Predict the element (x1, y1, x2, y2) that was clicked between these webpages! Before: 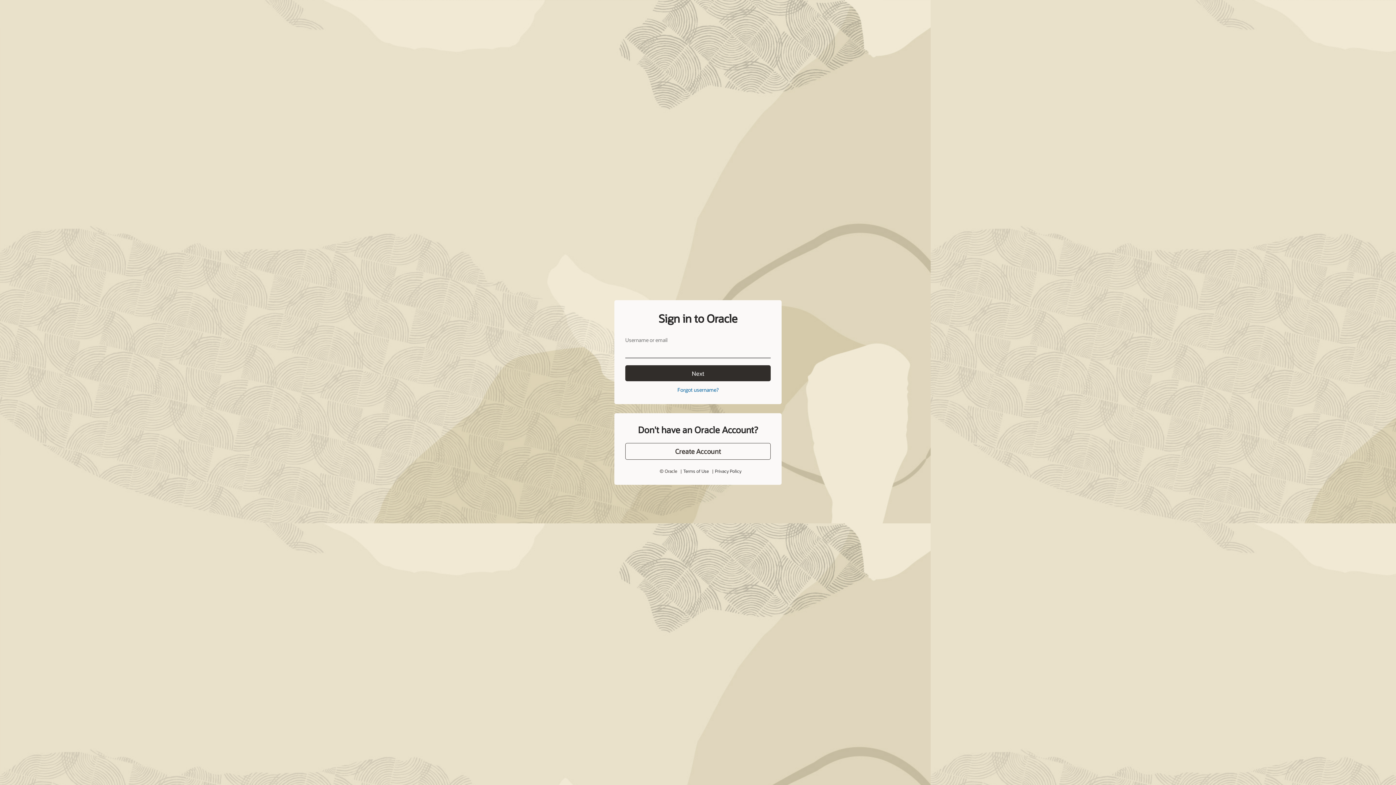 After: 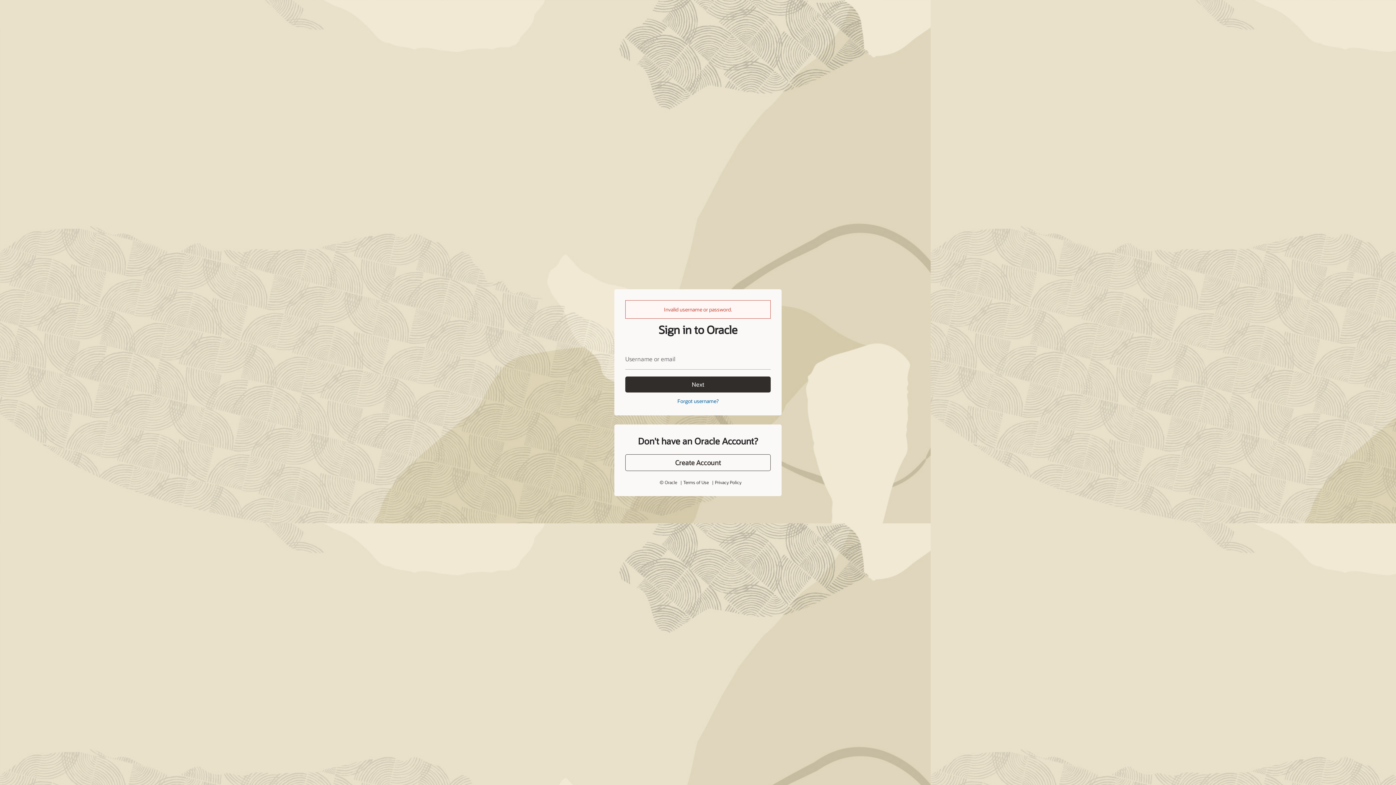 Action: bbox: (625, 365, 770, 381) label: Next